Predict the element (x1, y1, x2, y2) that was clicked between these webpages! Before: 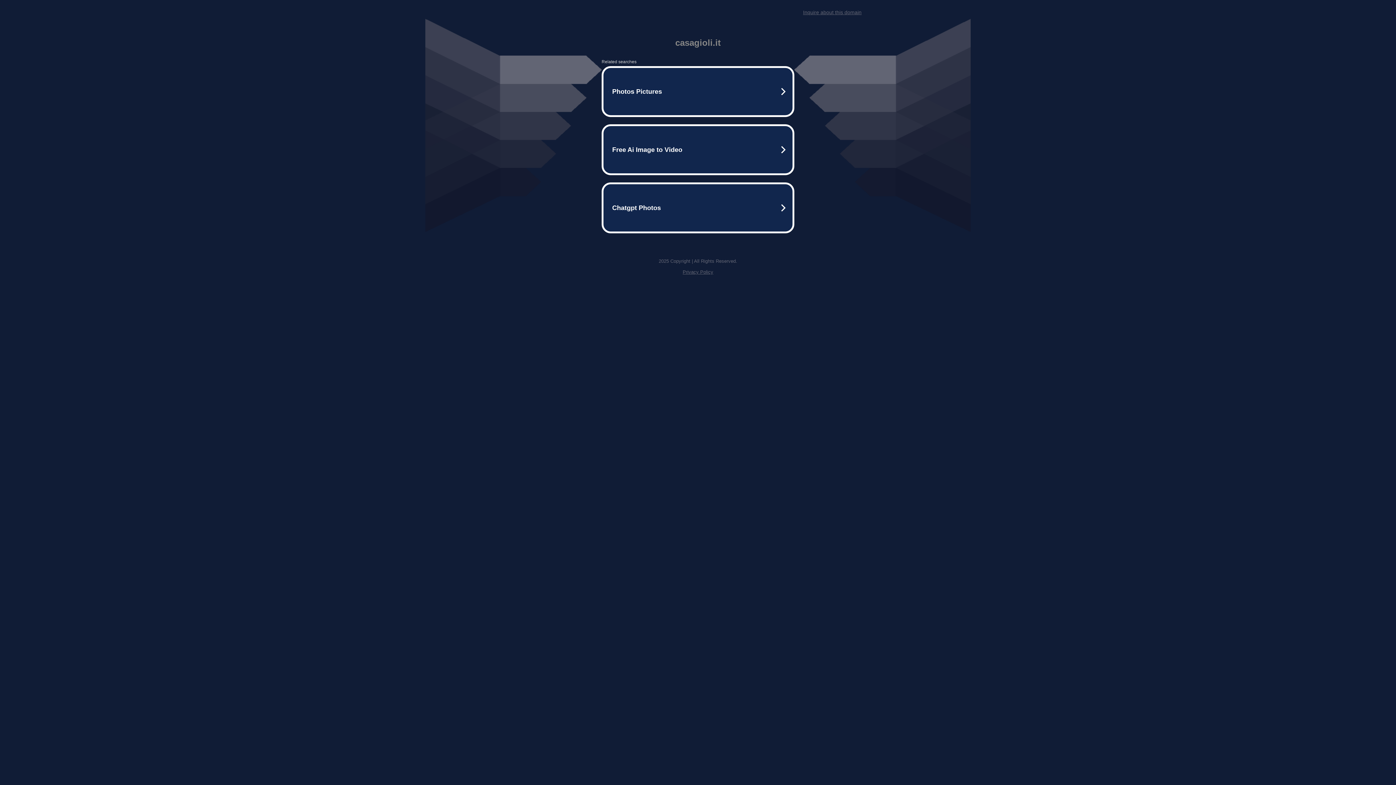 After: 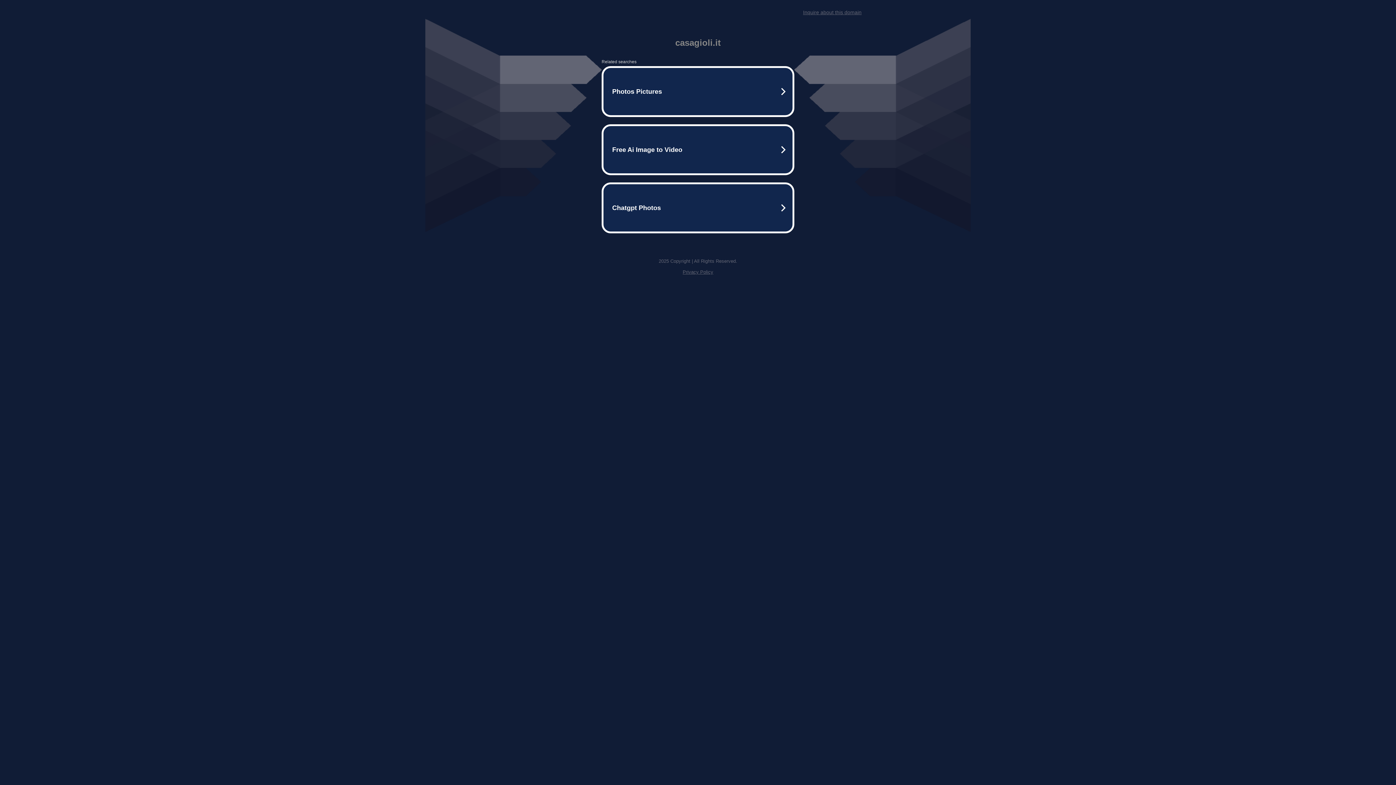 Action: bbox: (682, 269, 713, 274) label: Privacy Policy